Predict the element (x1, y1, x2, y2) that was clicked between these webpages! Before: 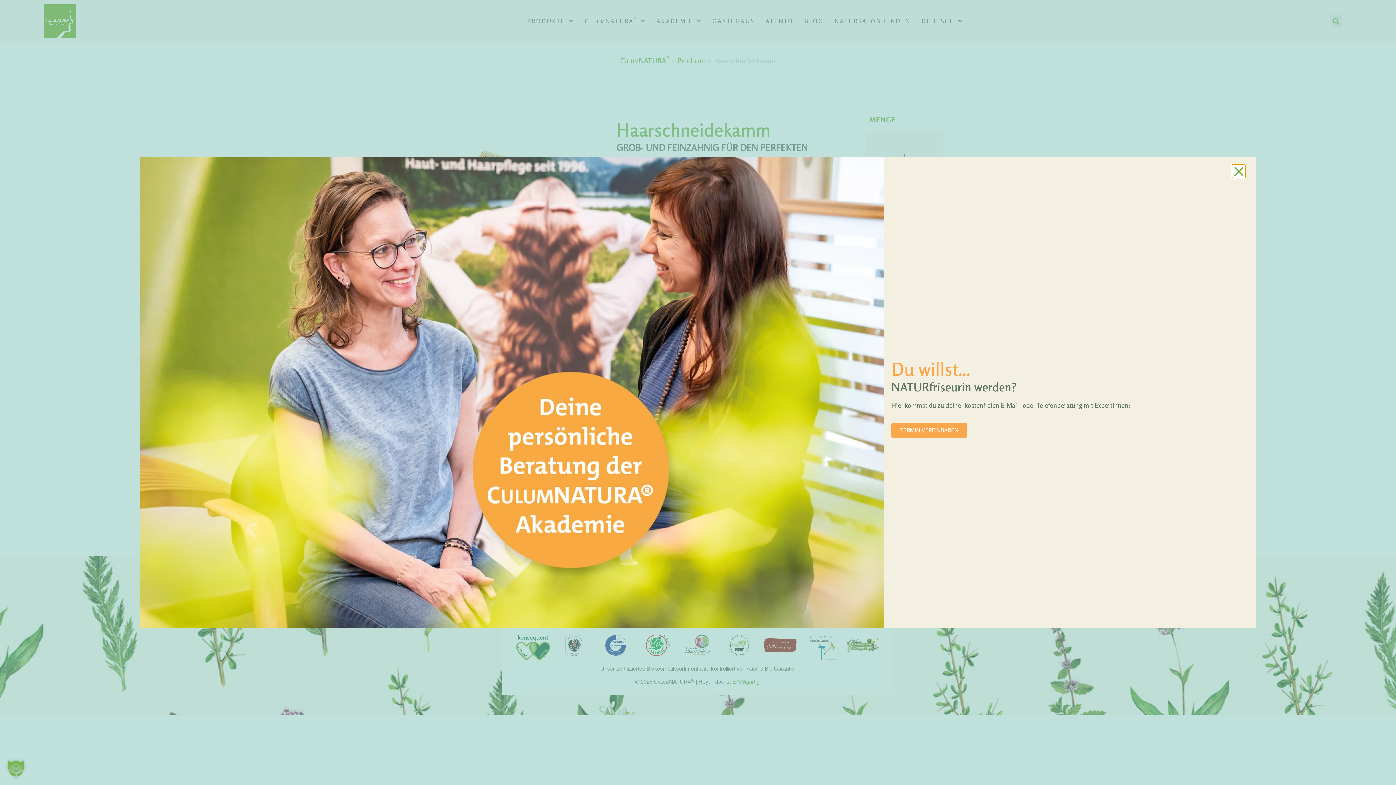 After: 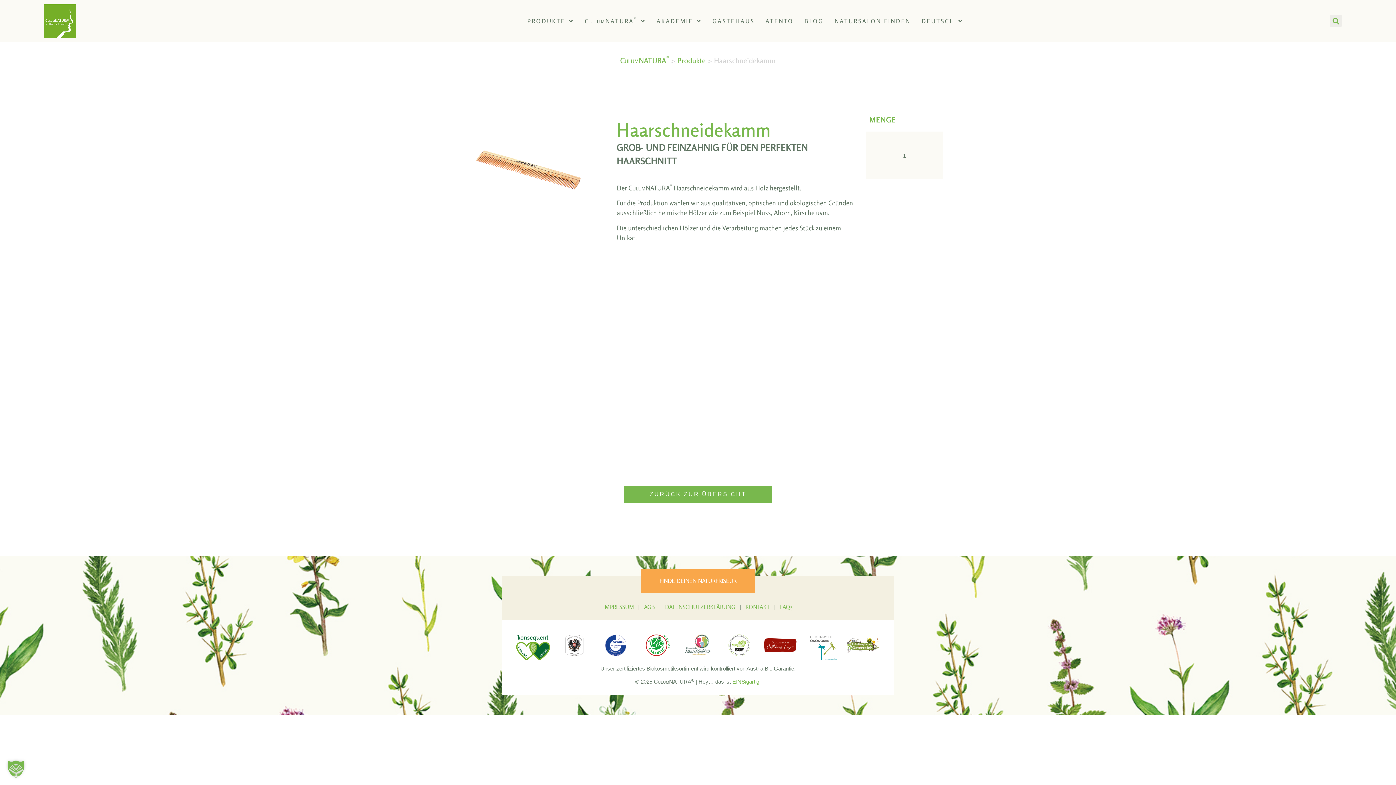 Action: bbox: (1232, 164, 1245, 177) label: Close